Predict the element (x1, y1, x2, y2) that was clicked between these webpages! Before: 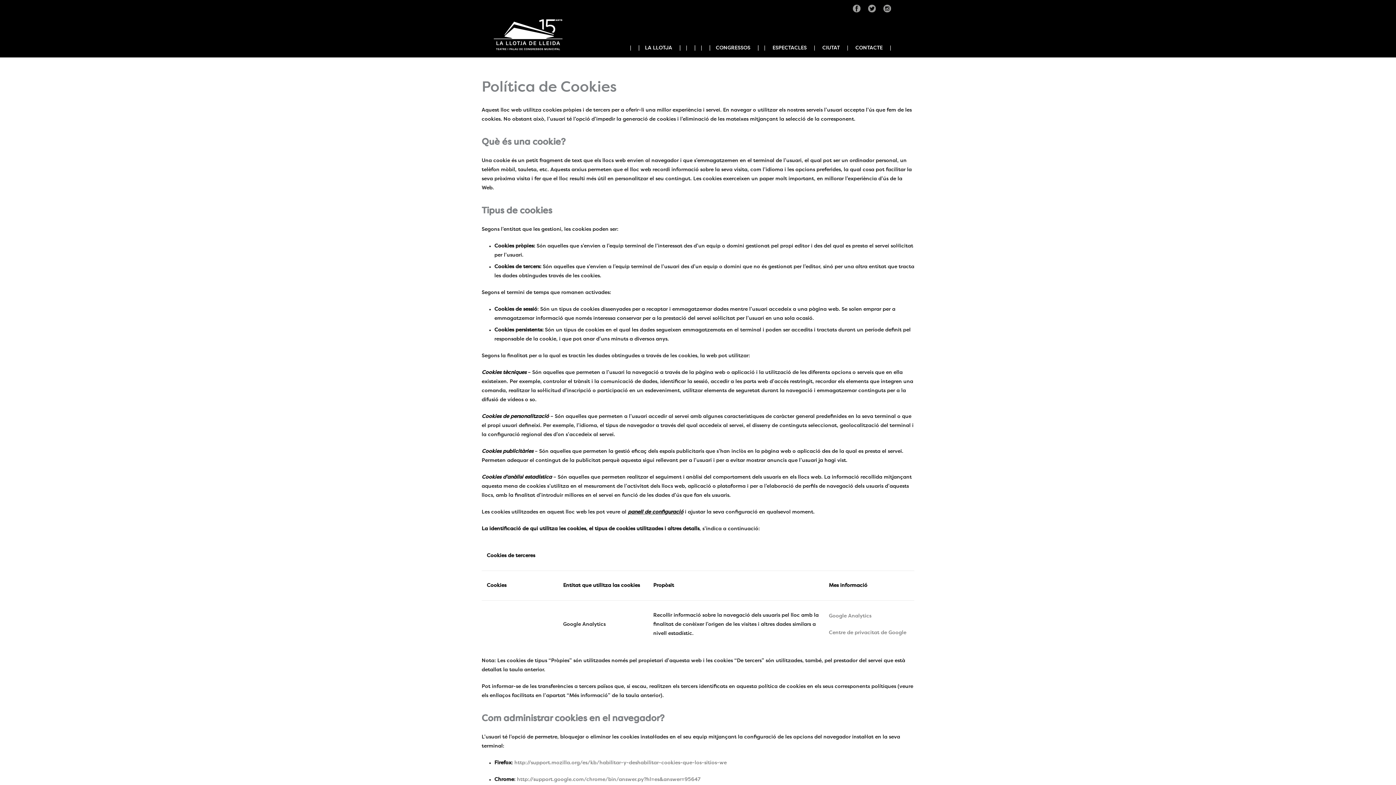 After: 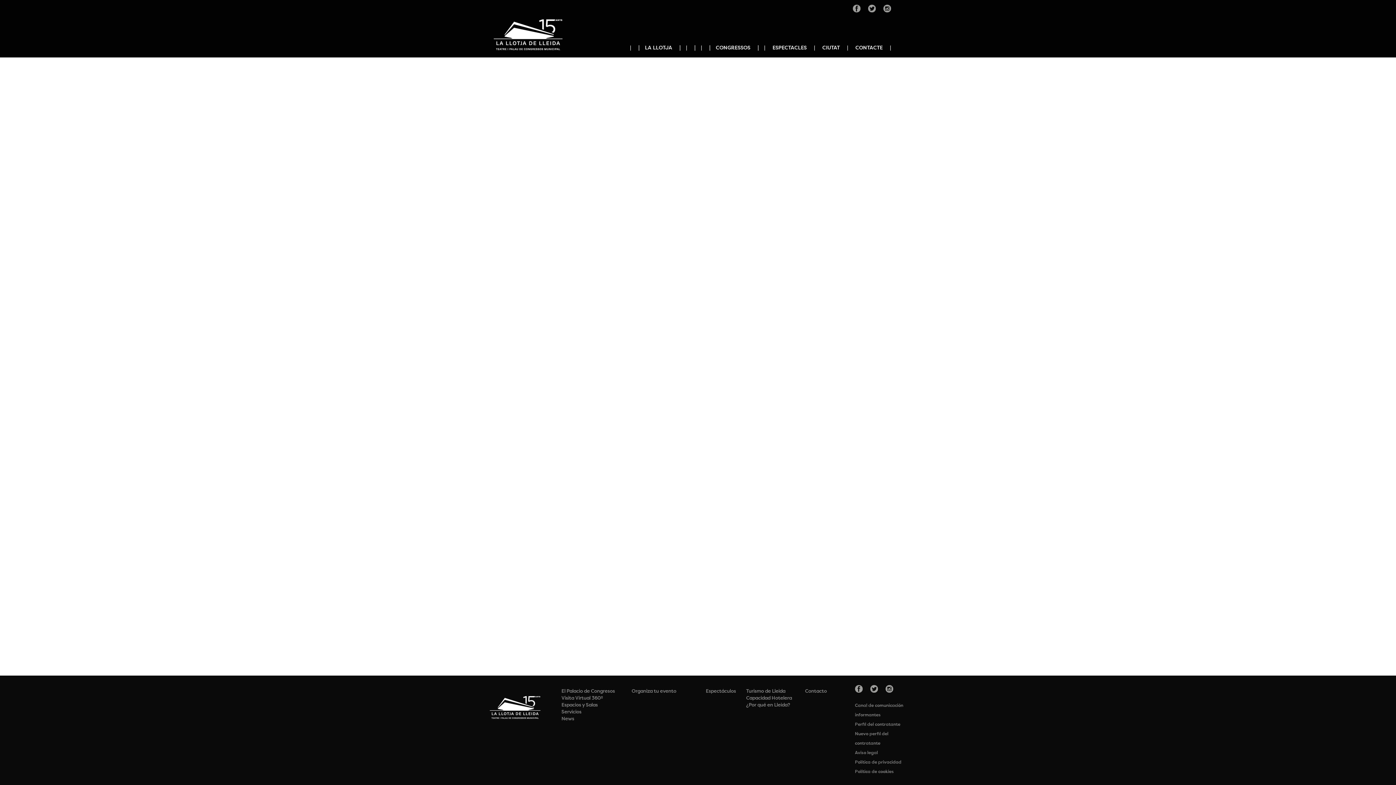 Action: label: CIUTAT bbox: (818, 38, 843, 56)